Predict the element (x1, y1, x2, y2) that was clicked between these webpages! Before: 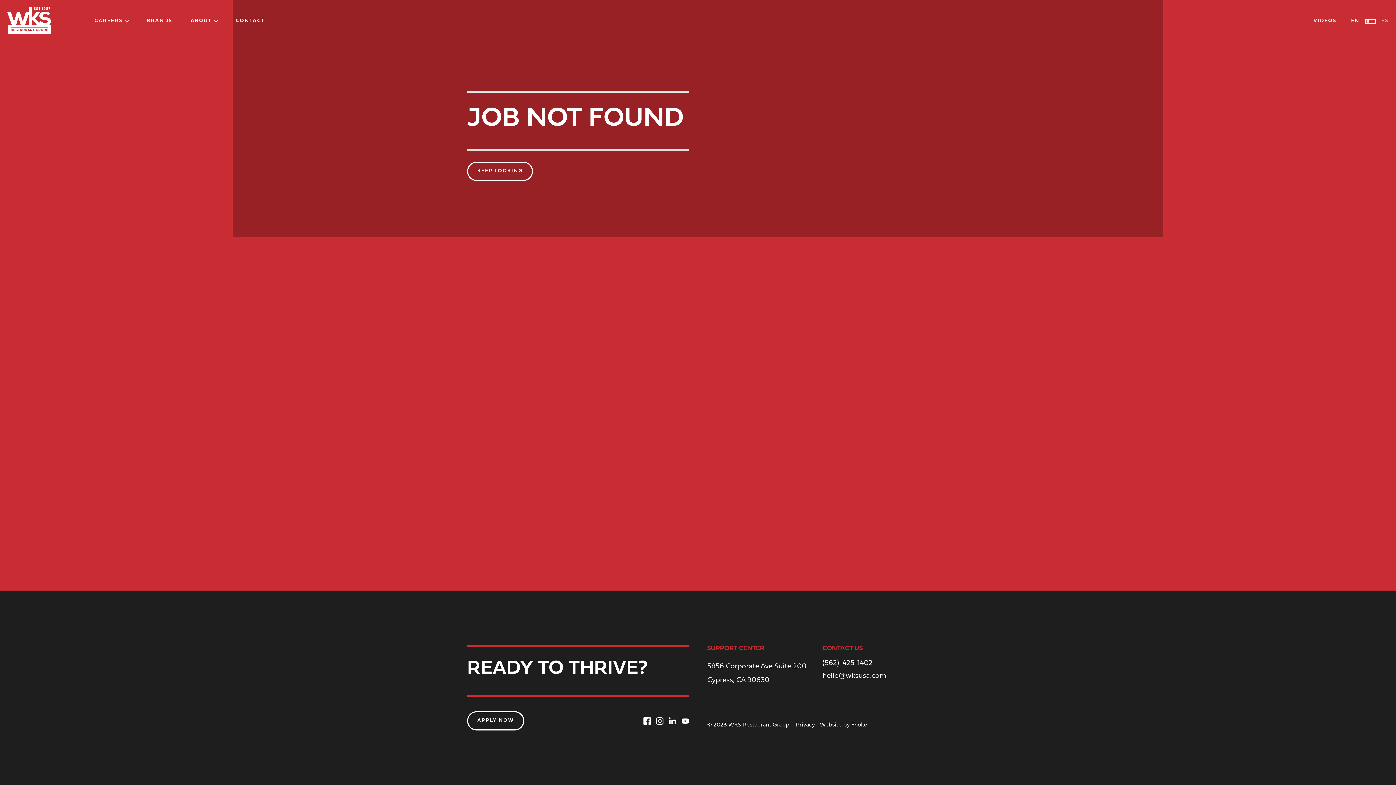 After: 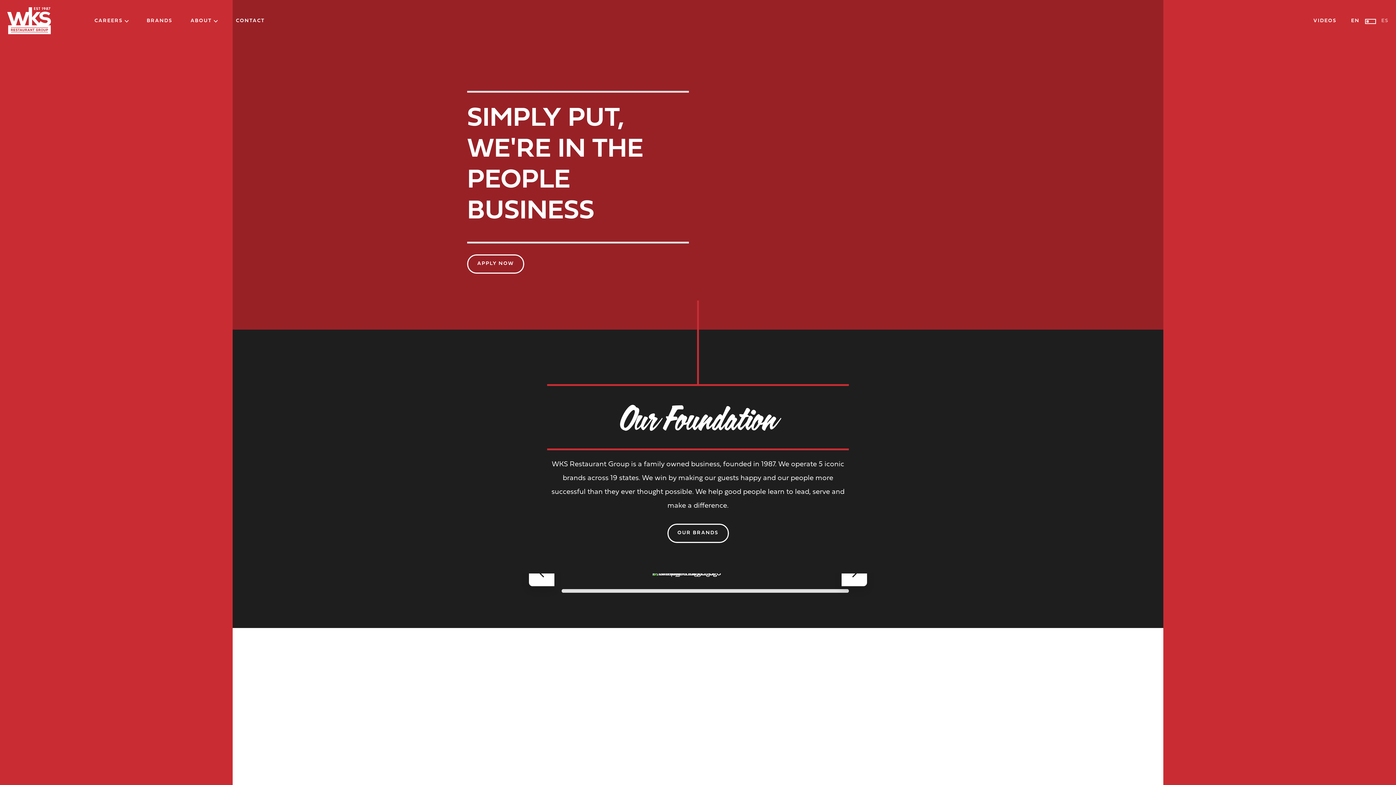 Action: bbox: (7, 7, 50, 34)